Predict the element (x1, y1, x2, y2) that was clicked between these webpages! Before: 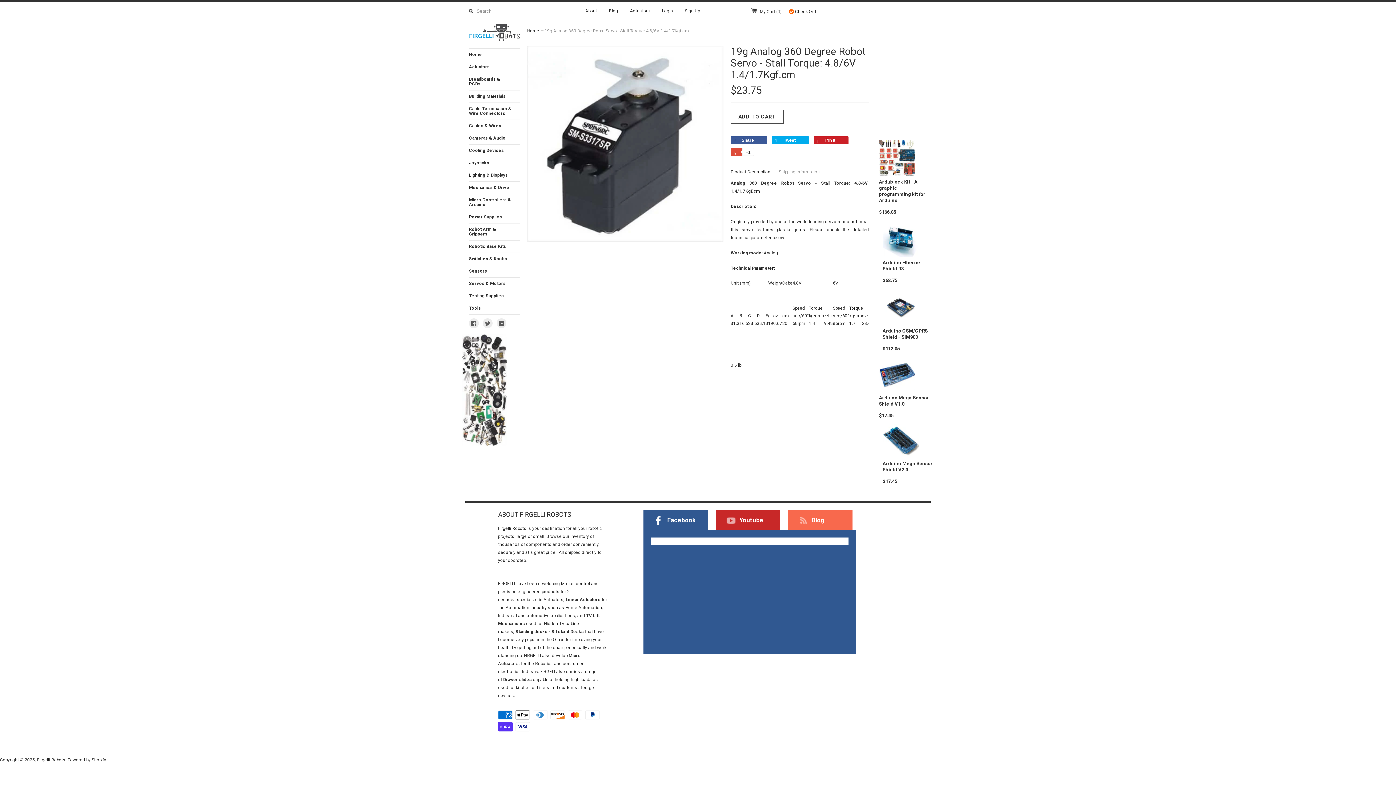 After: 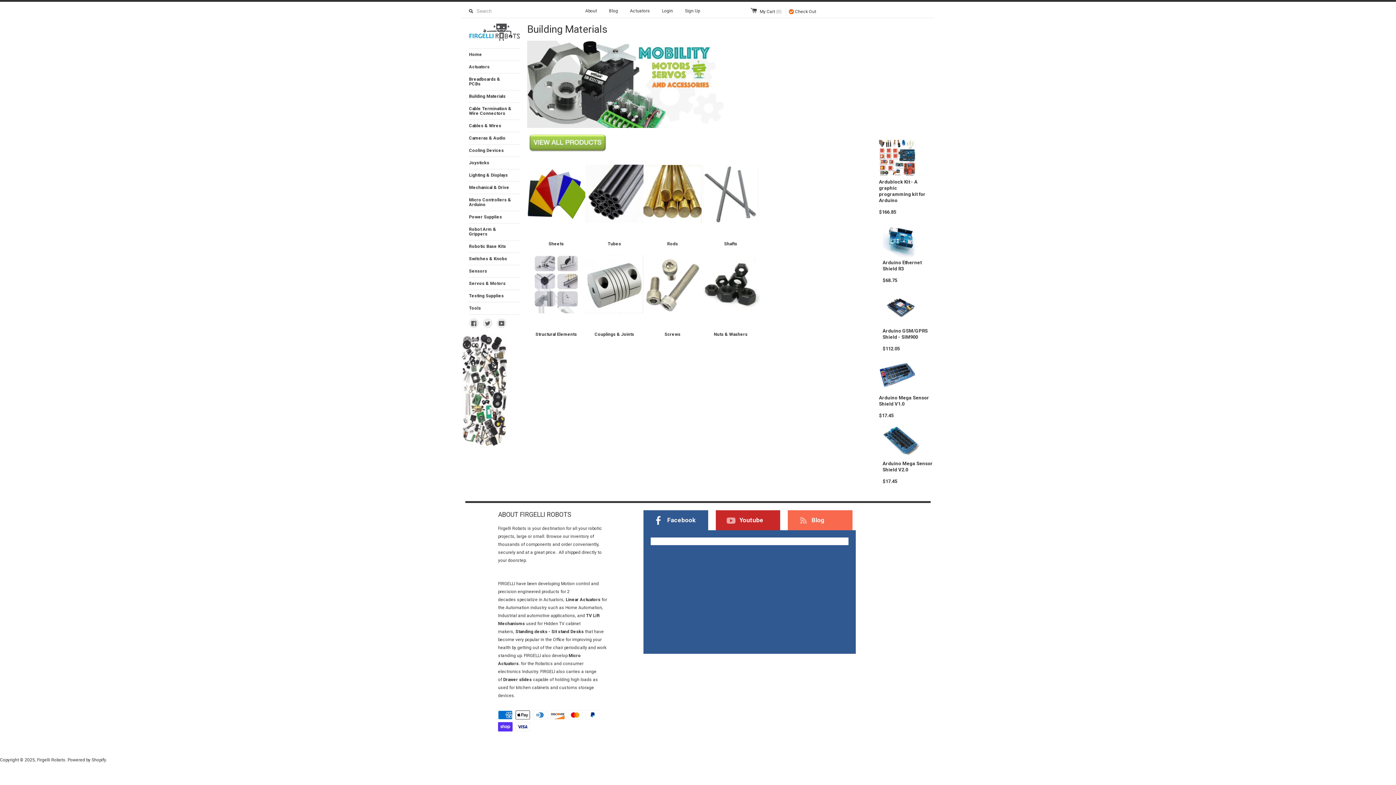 Action: label: Building Materials bbox: (469, 90, 520, 102)